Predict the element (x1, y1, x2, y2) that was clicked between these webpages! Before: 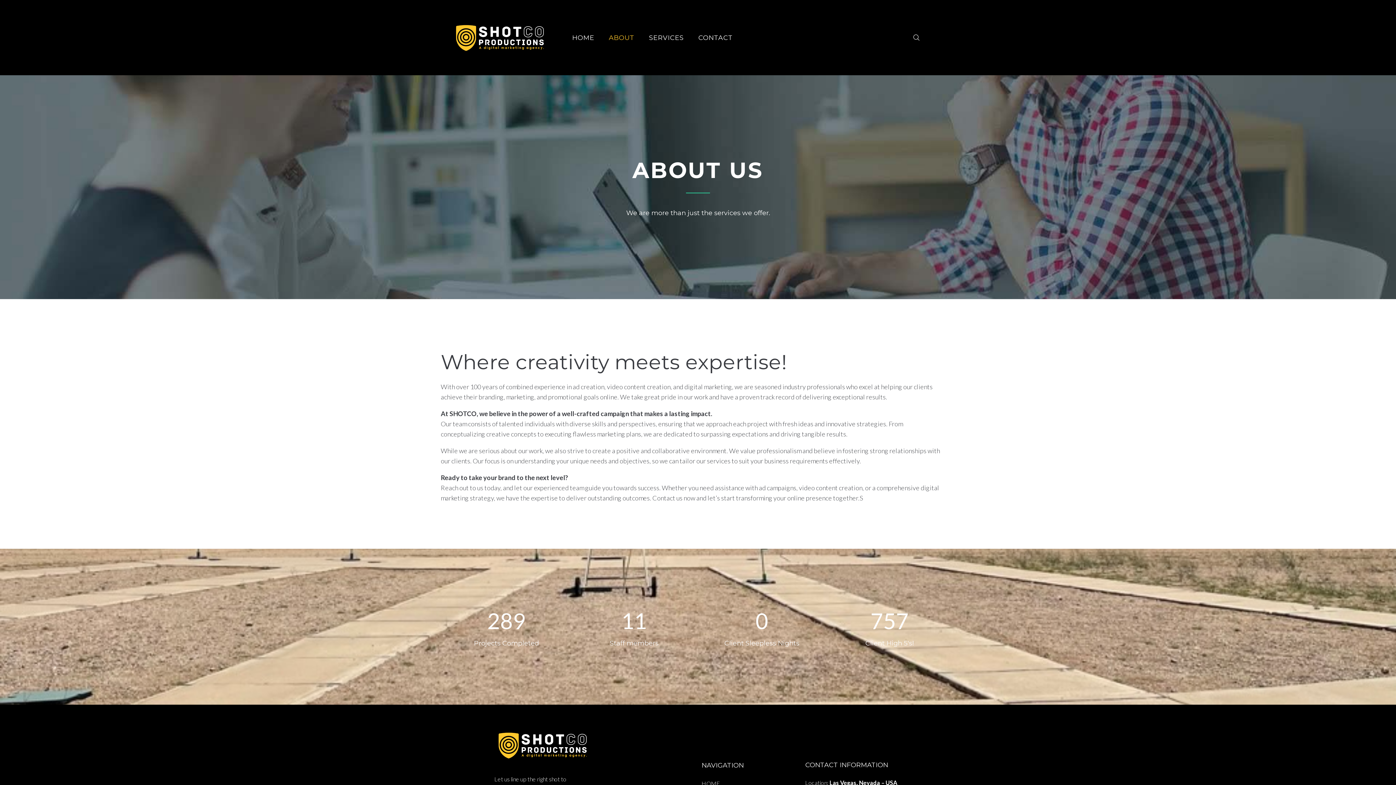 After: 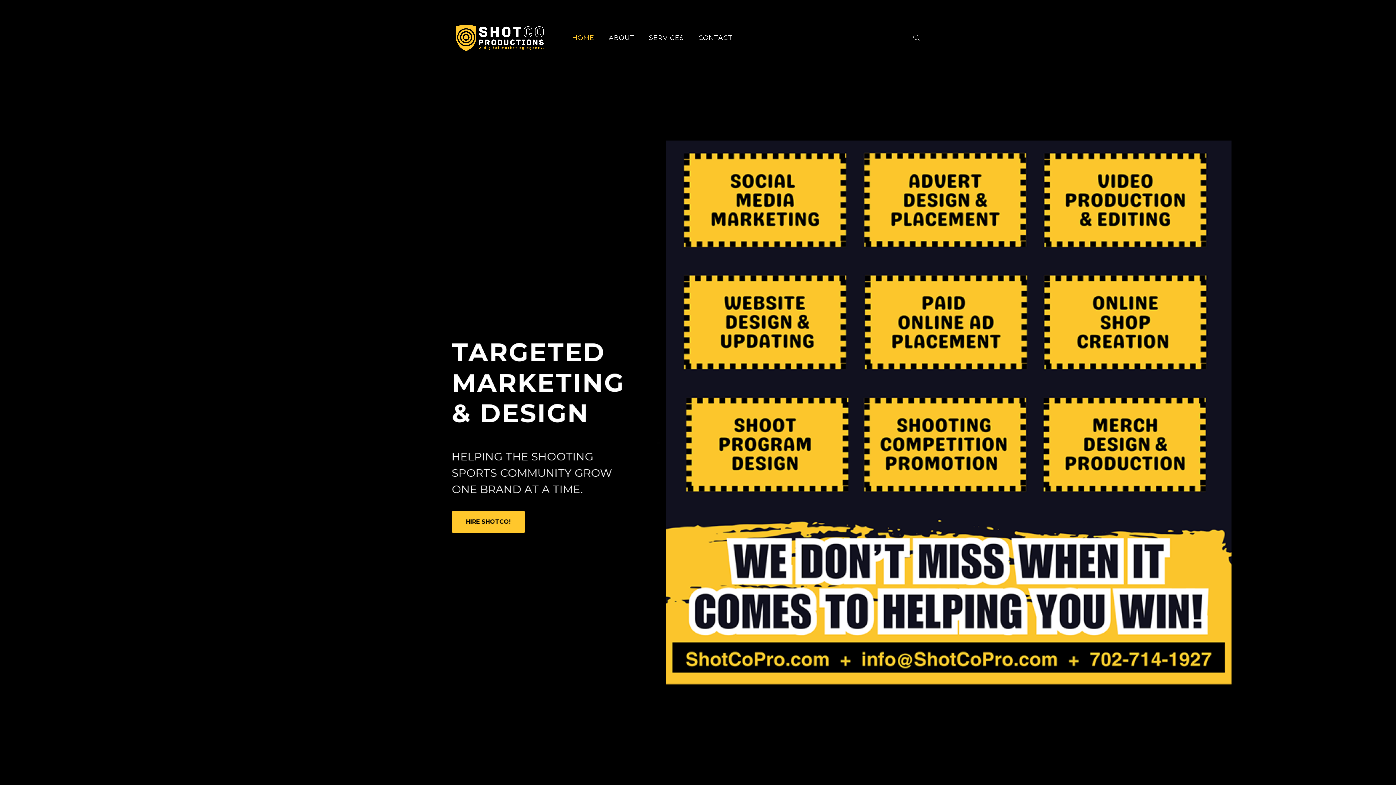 Action: label: HOME bbox: (701, 779, 798, 788)